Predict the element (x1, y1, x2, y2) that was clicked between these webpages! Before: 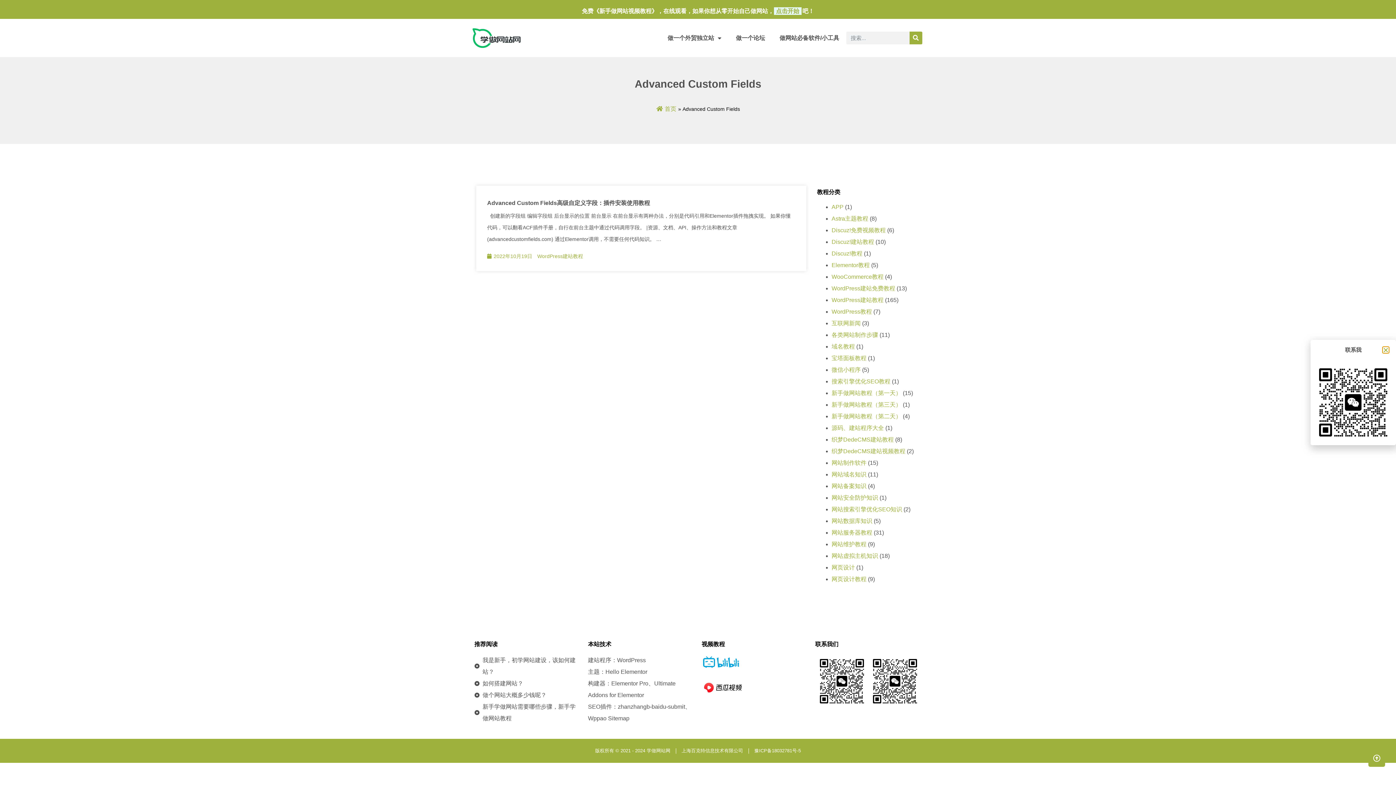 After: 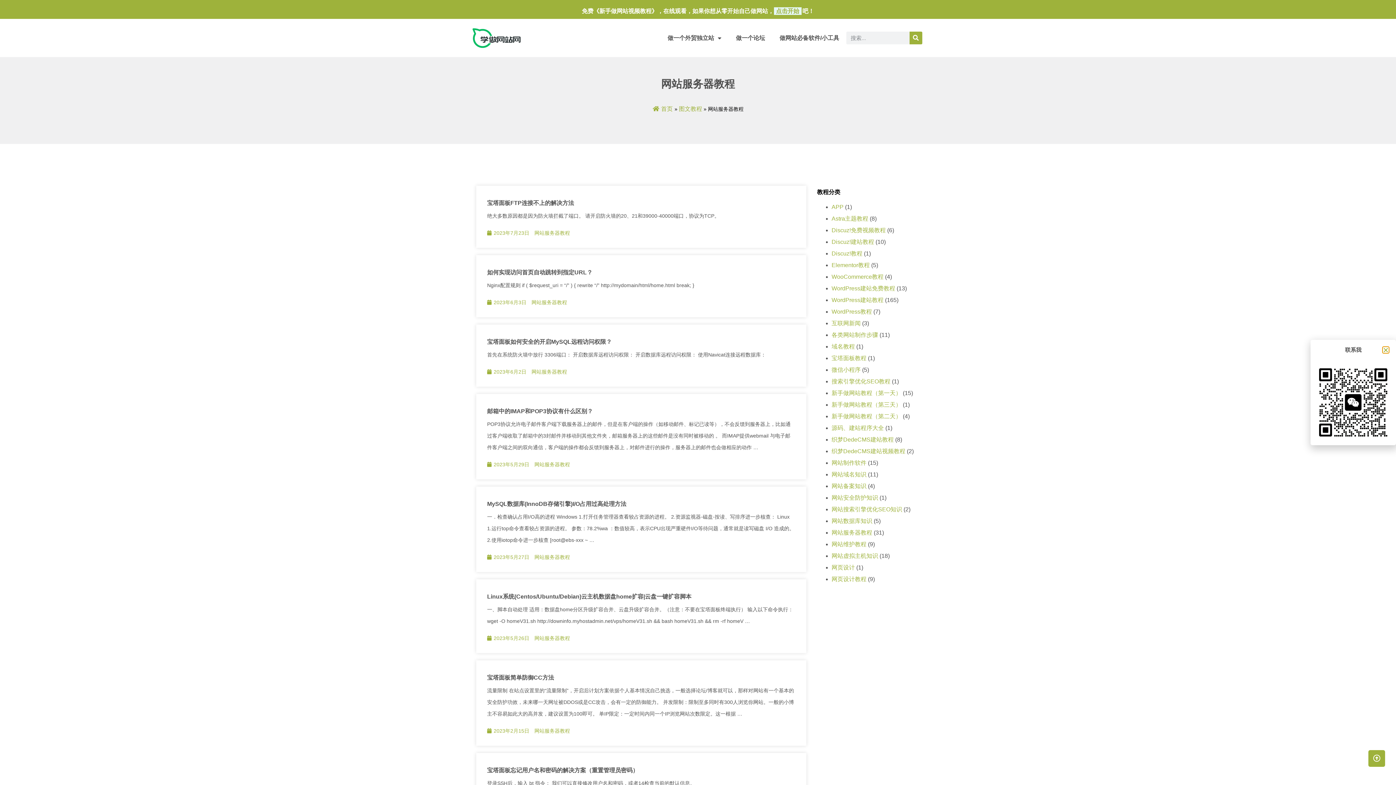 Action: bbox: (831, 529, 872, 536) label: 网站服务器教程